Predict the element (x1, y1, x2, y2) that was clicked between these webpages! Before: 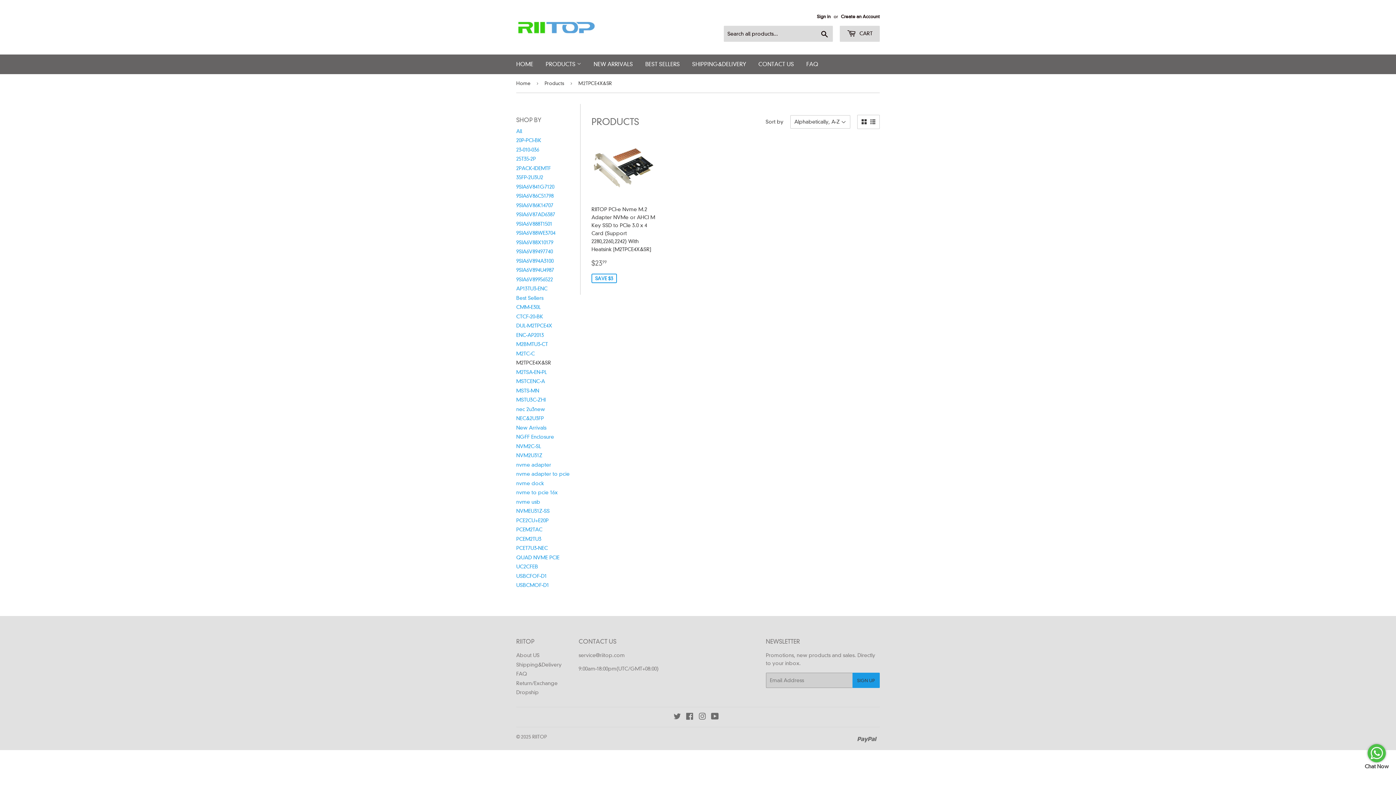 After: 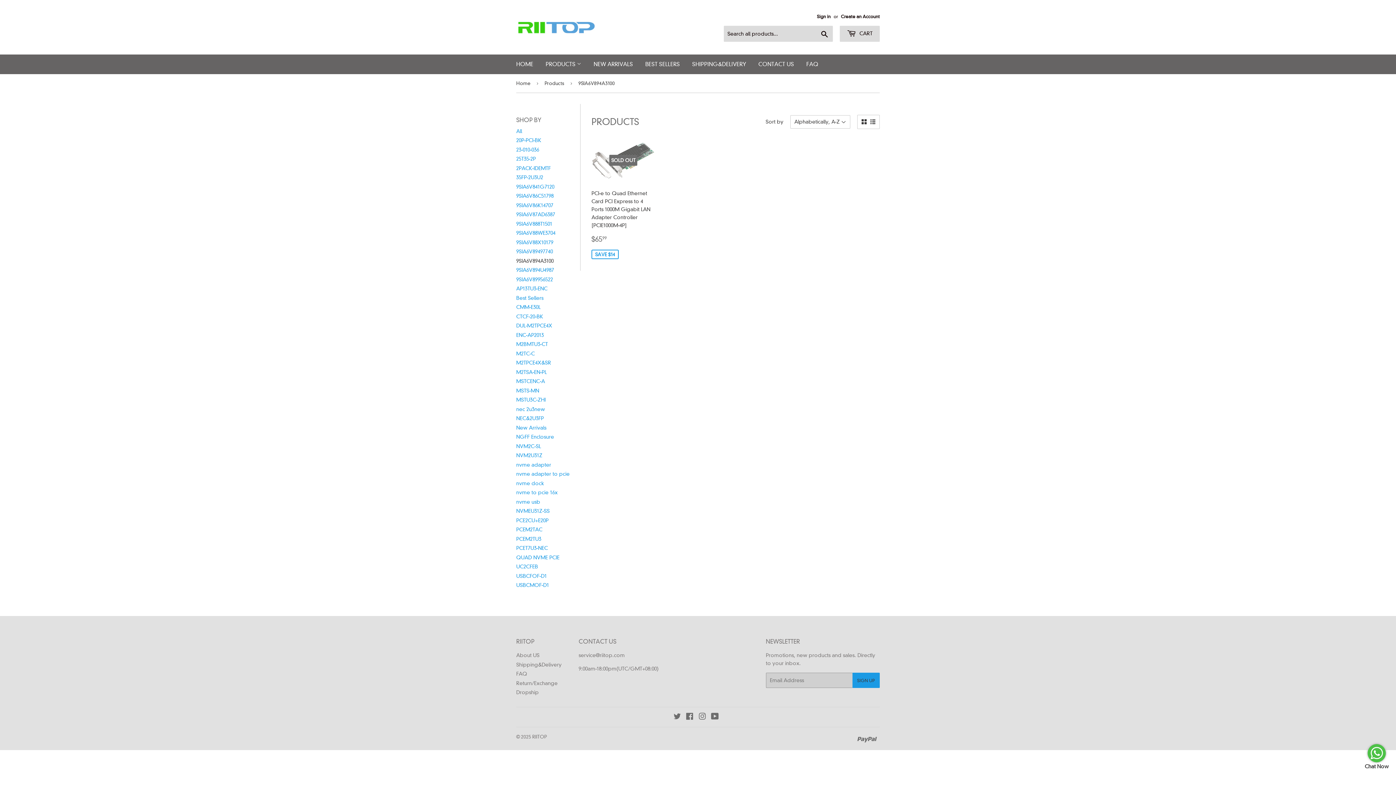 Action: label: 9SIA6V894A3100 bbox: (516, 257, 553, 264)